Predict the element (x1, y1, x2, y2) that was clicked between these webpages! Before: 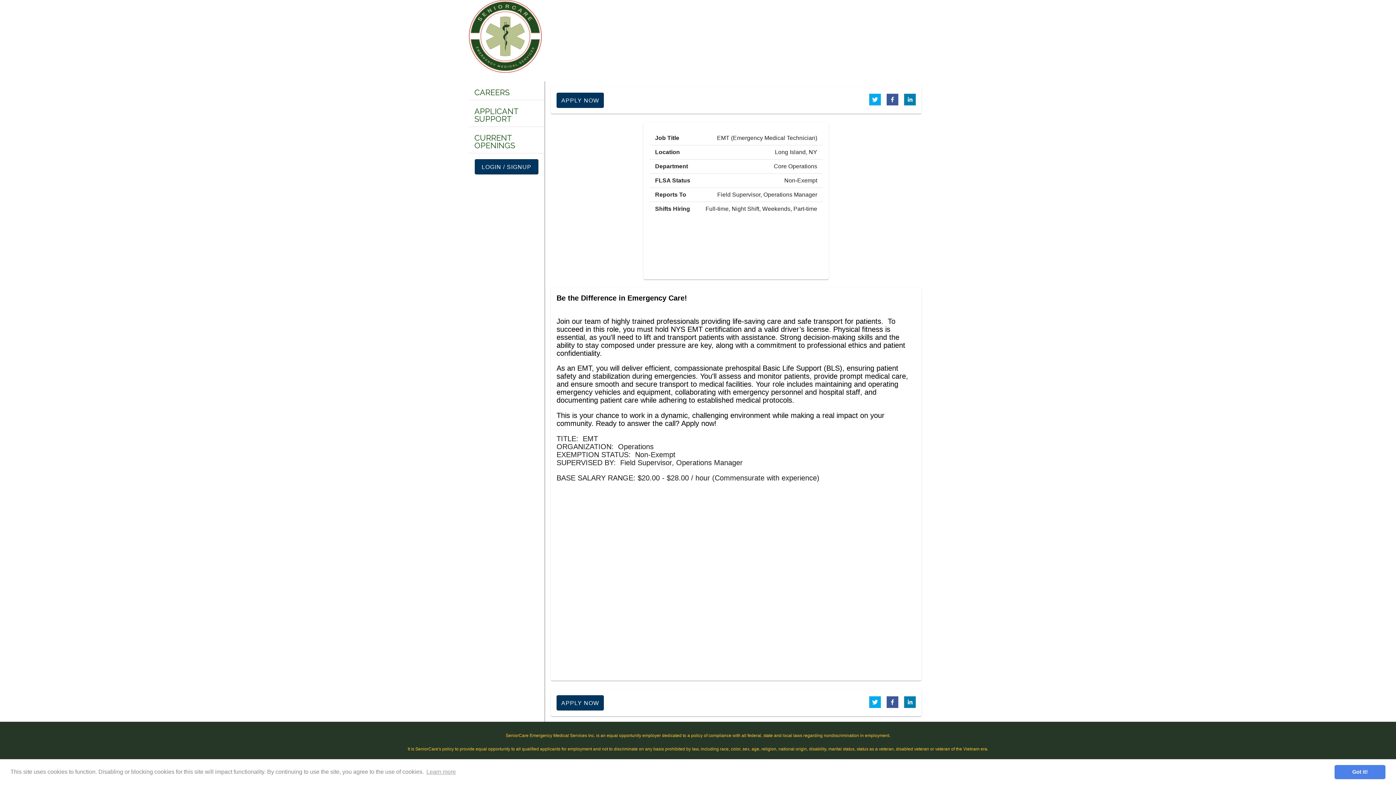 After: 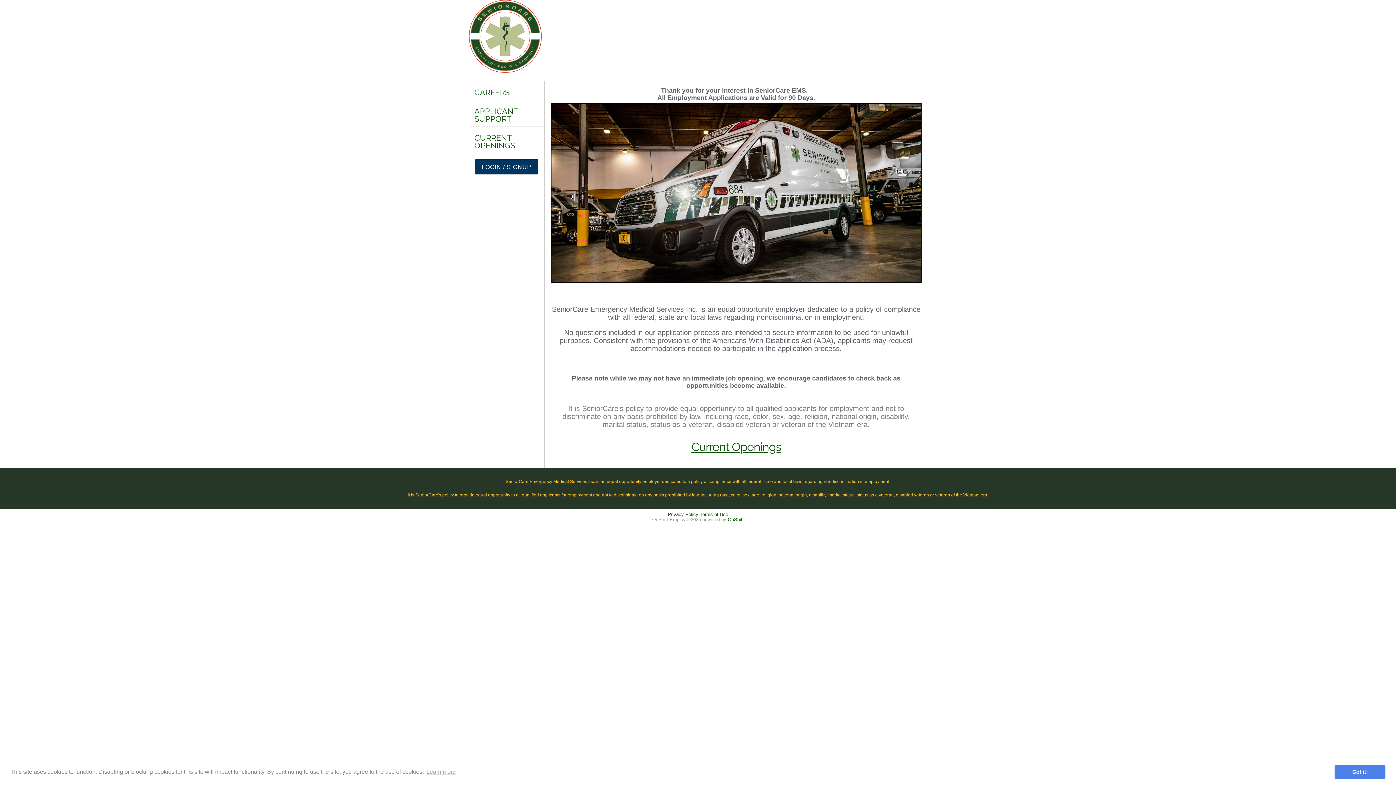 Action: label: CAREERS bbox: (469, 85, 544, 100)